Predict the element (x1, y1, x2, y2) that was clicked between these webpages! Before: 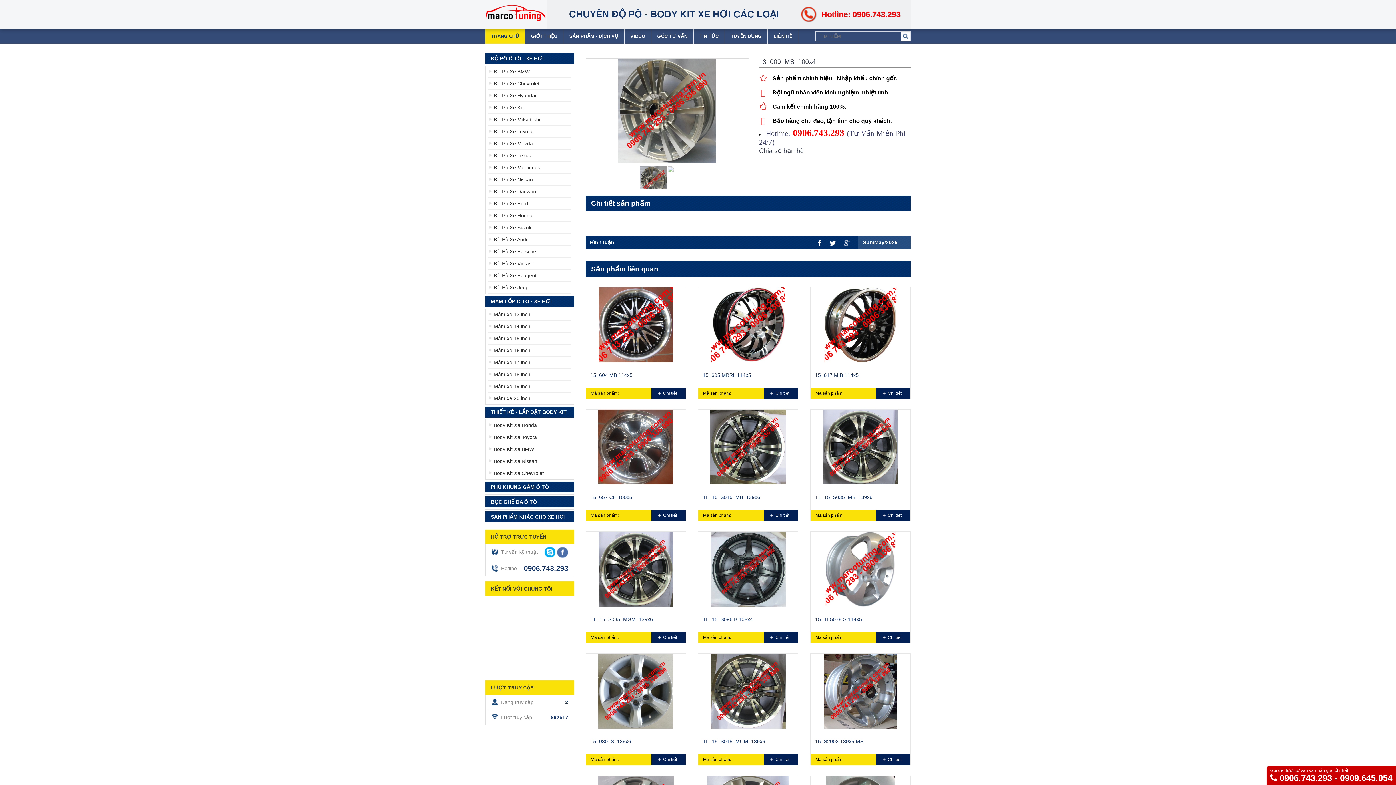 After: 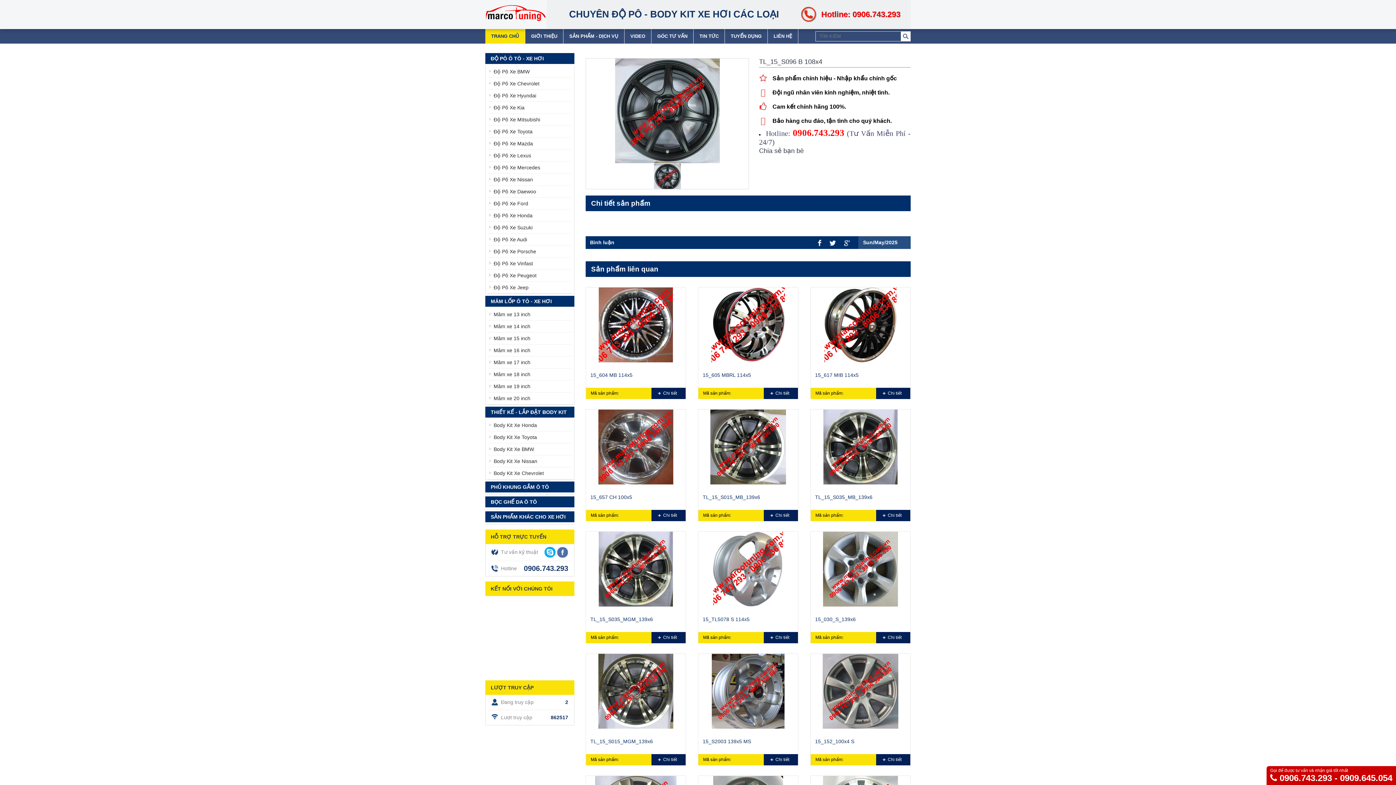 Action: bbox: (698, 532, 798, 606)